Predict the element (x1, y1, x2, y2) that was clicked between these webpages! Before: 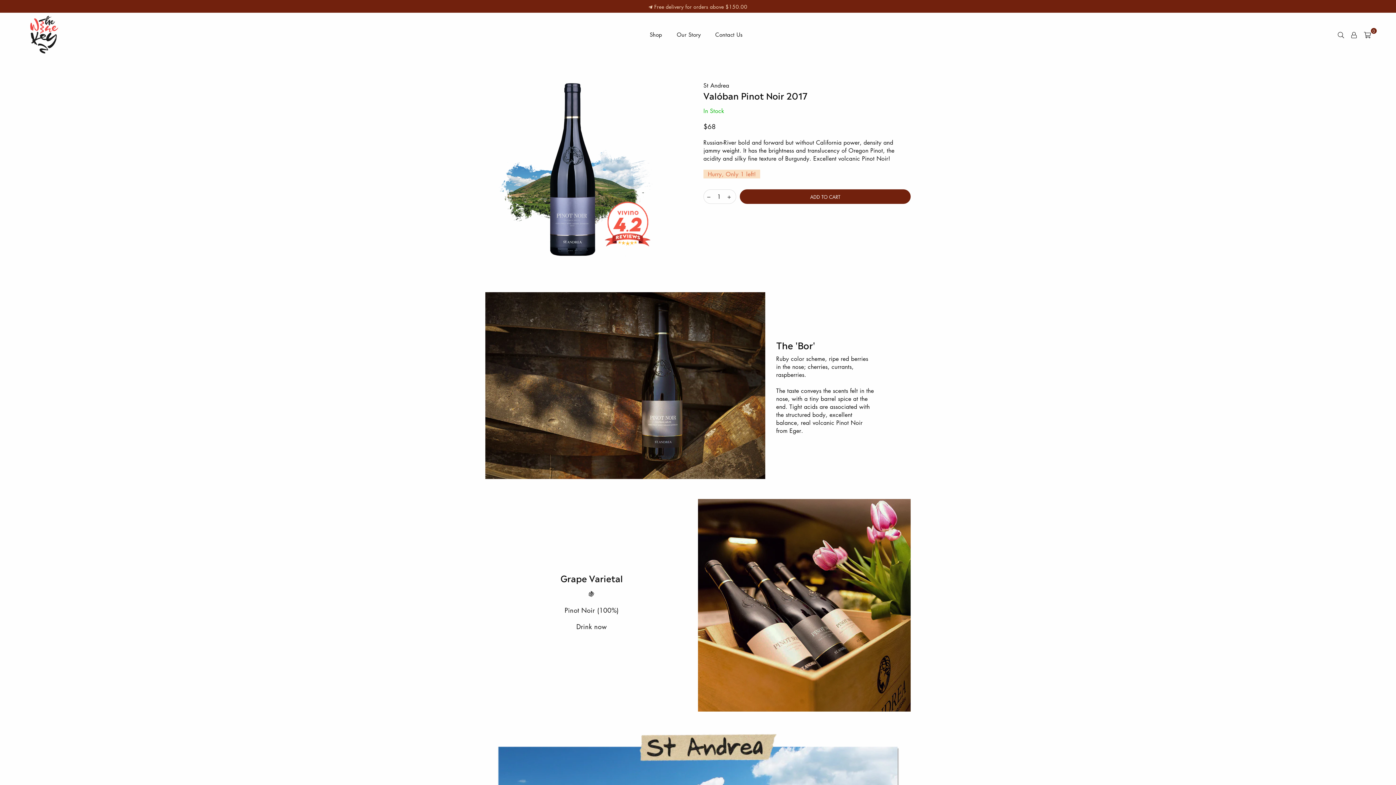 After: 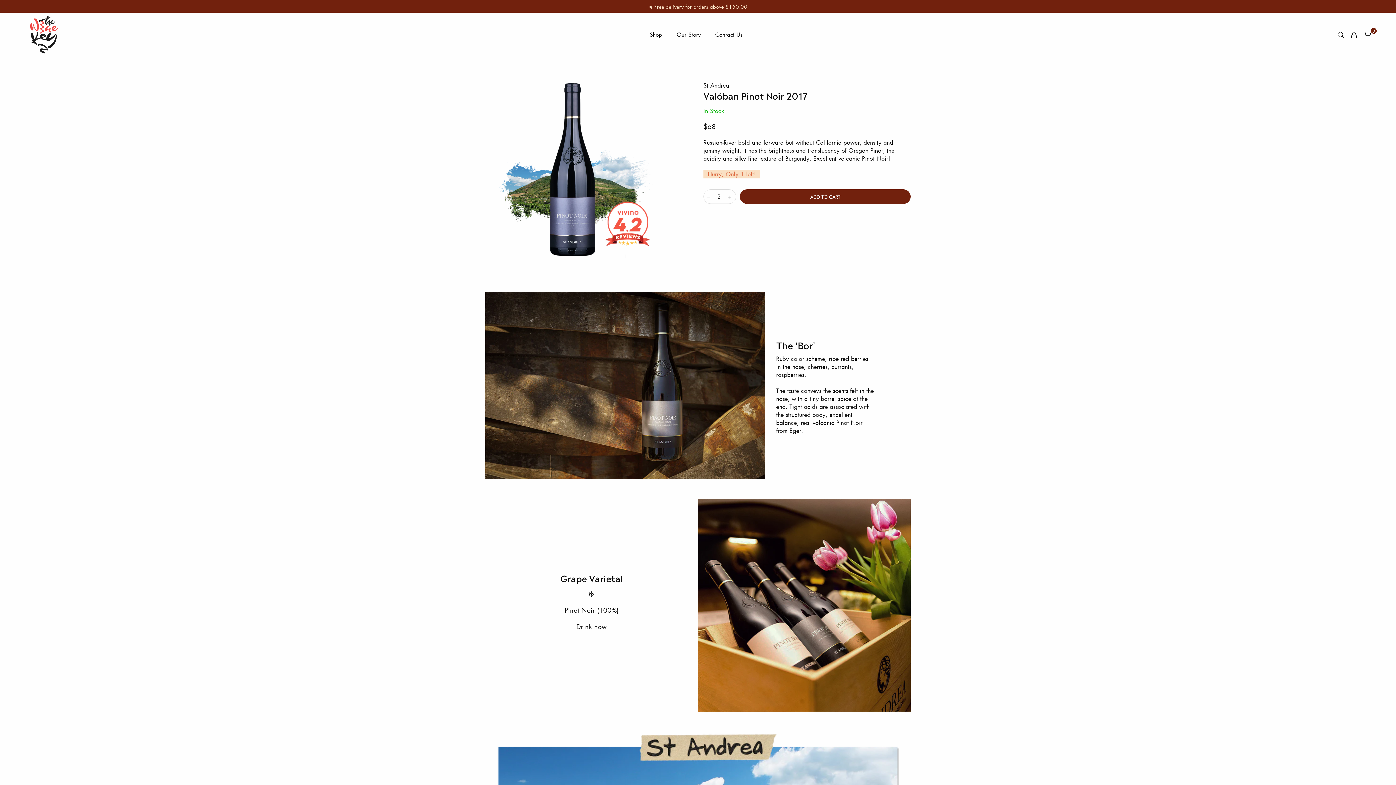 Action: bbox: (724, 189, 734, 203)